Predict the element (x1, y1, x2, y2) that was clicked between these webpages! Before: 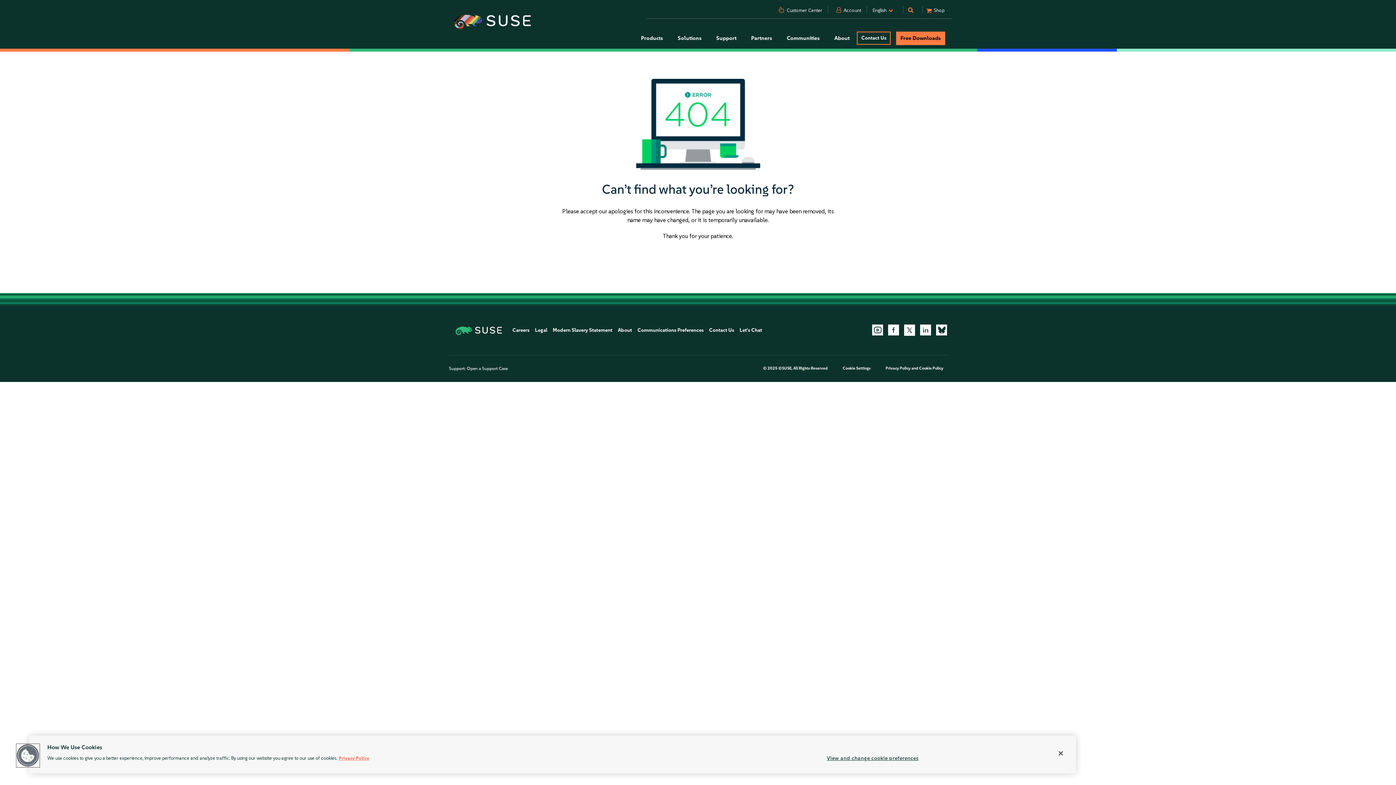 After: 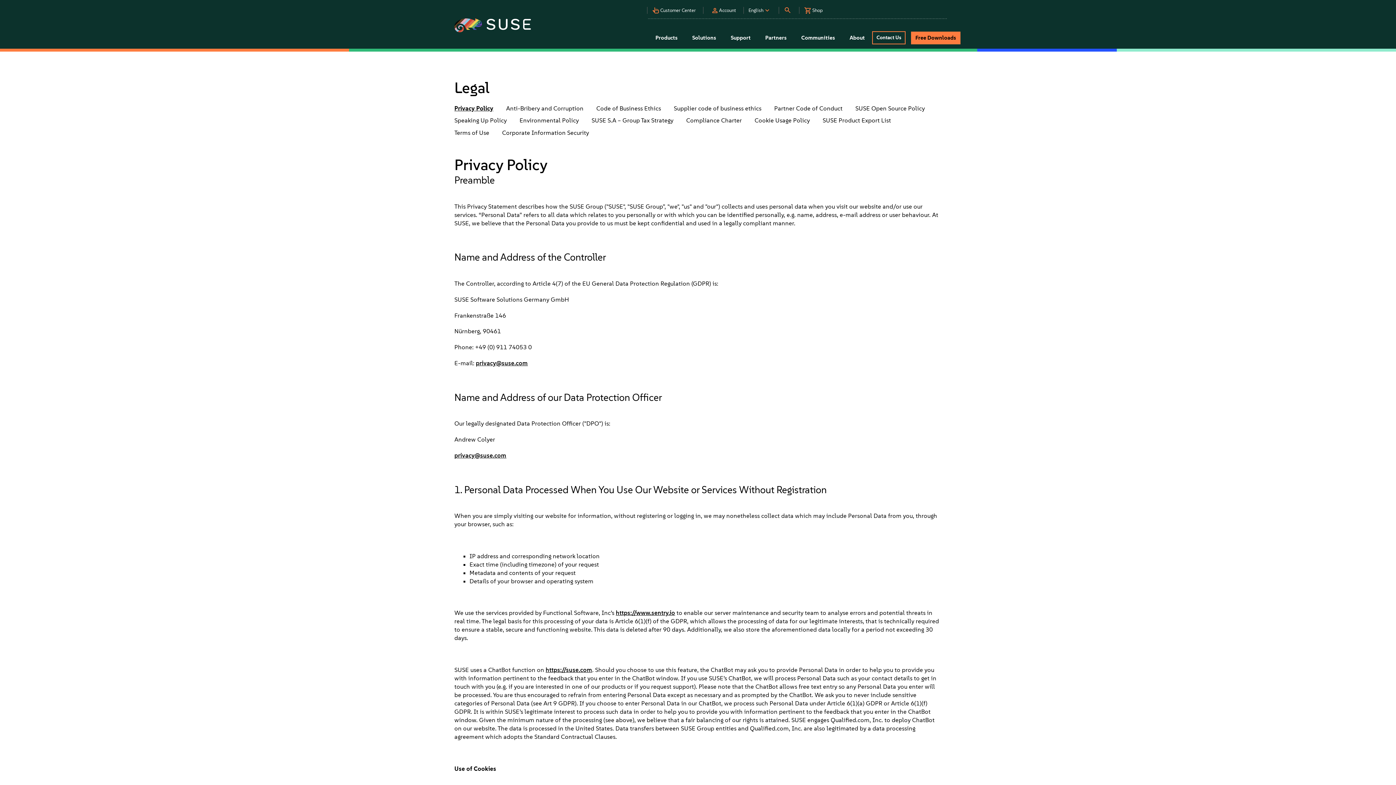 Action: label: Privacy Policy bbox: (885, 366, 910, 371)